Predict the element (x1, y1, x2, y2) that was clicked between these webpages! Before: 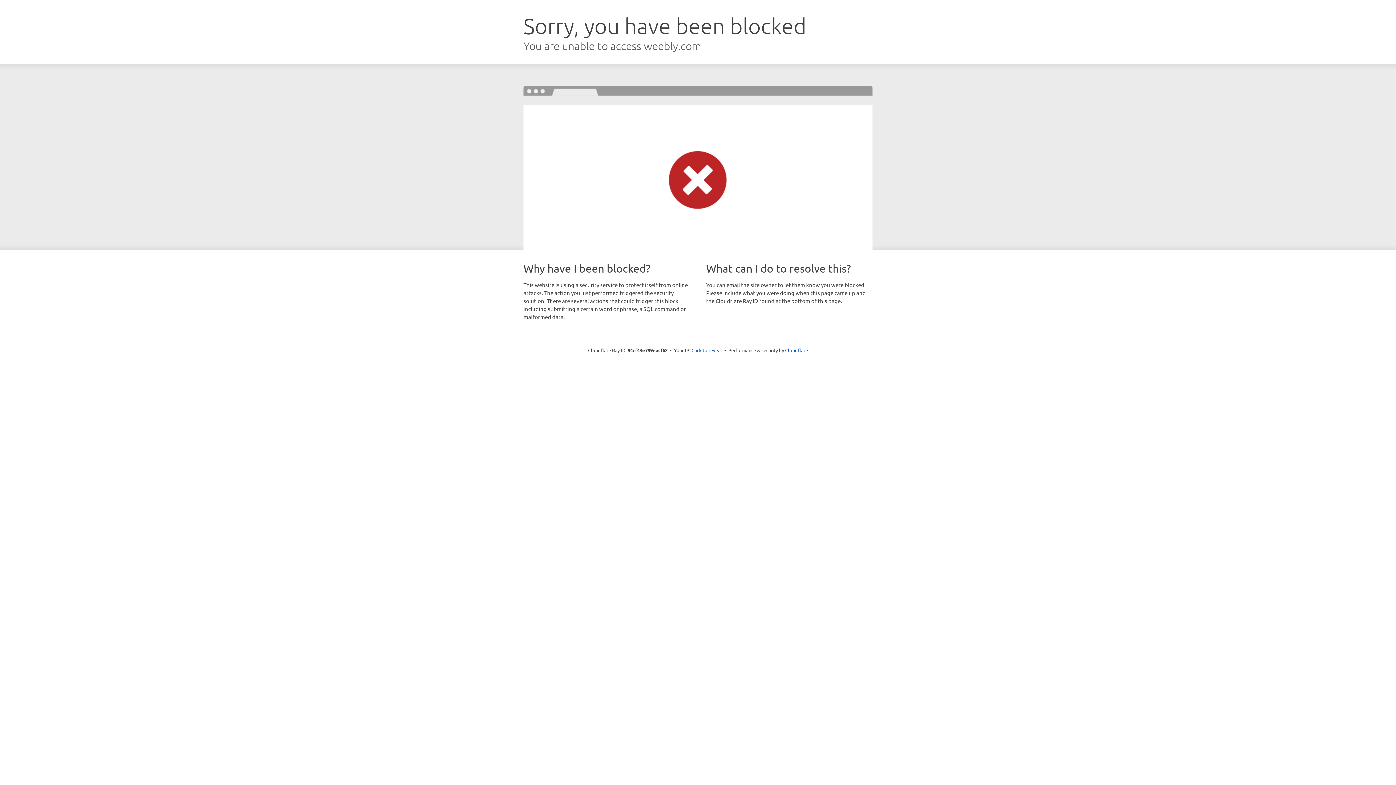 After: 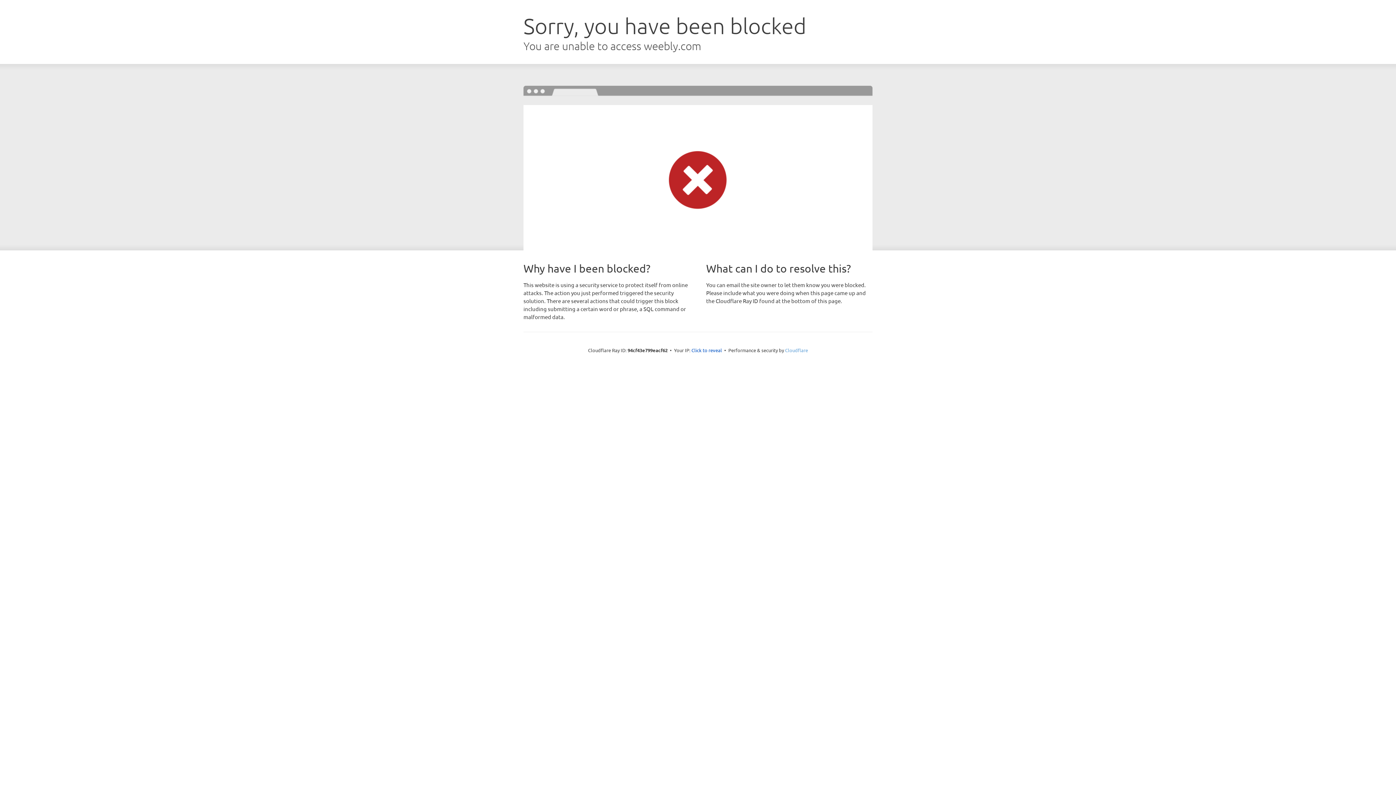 Action: label: Cloudflare bbox: (785, 347, 808, 353)